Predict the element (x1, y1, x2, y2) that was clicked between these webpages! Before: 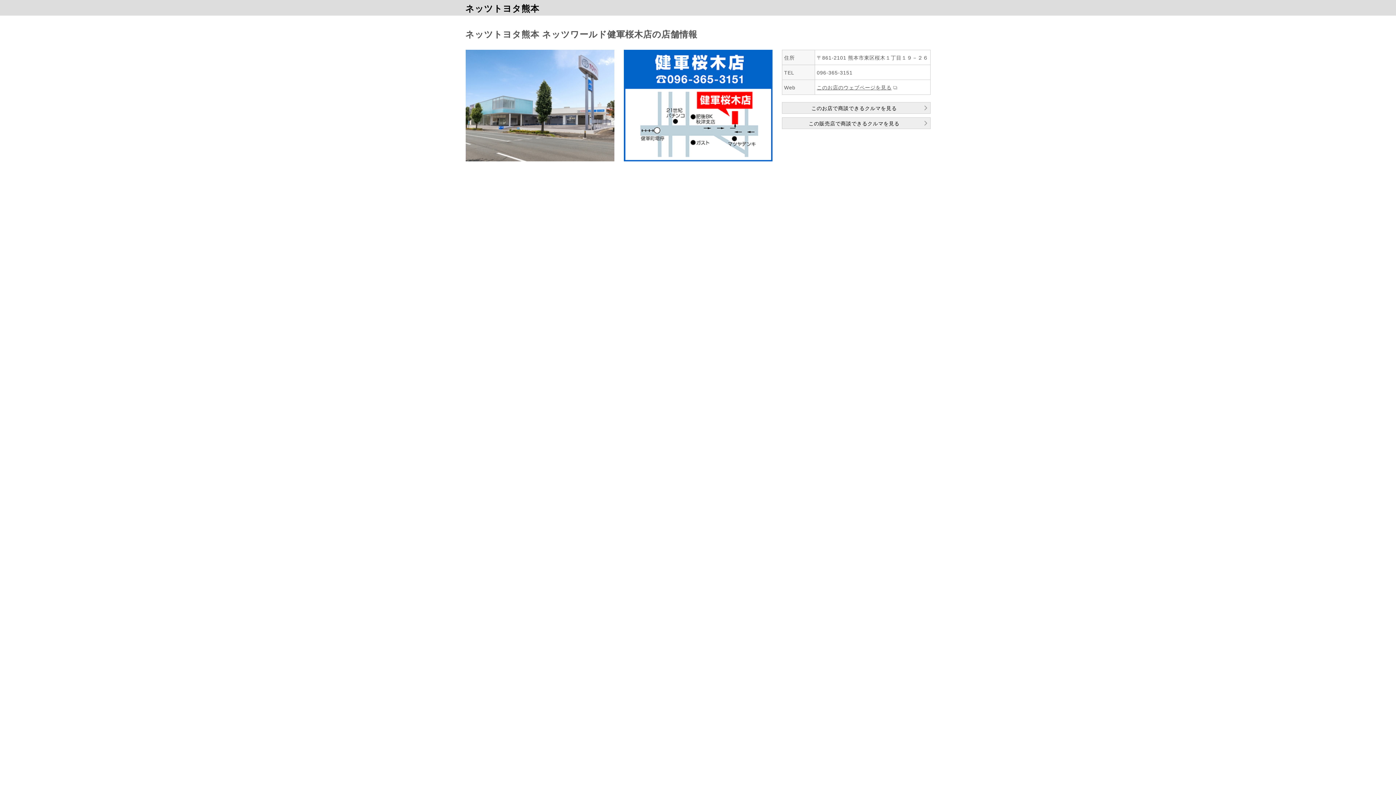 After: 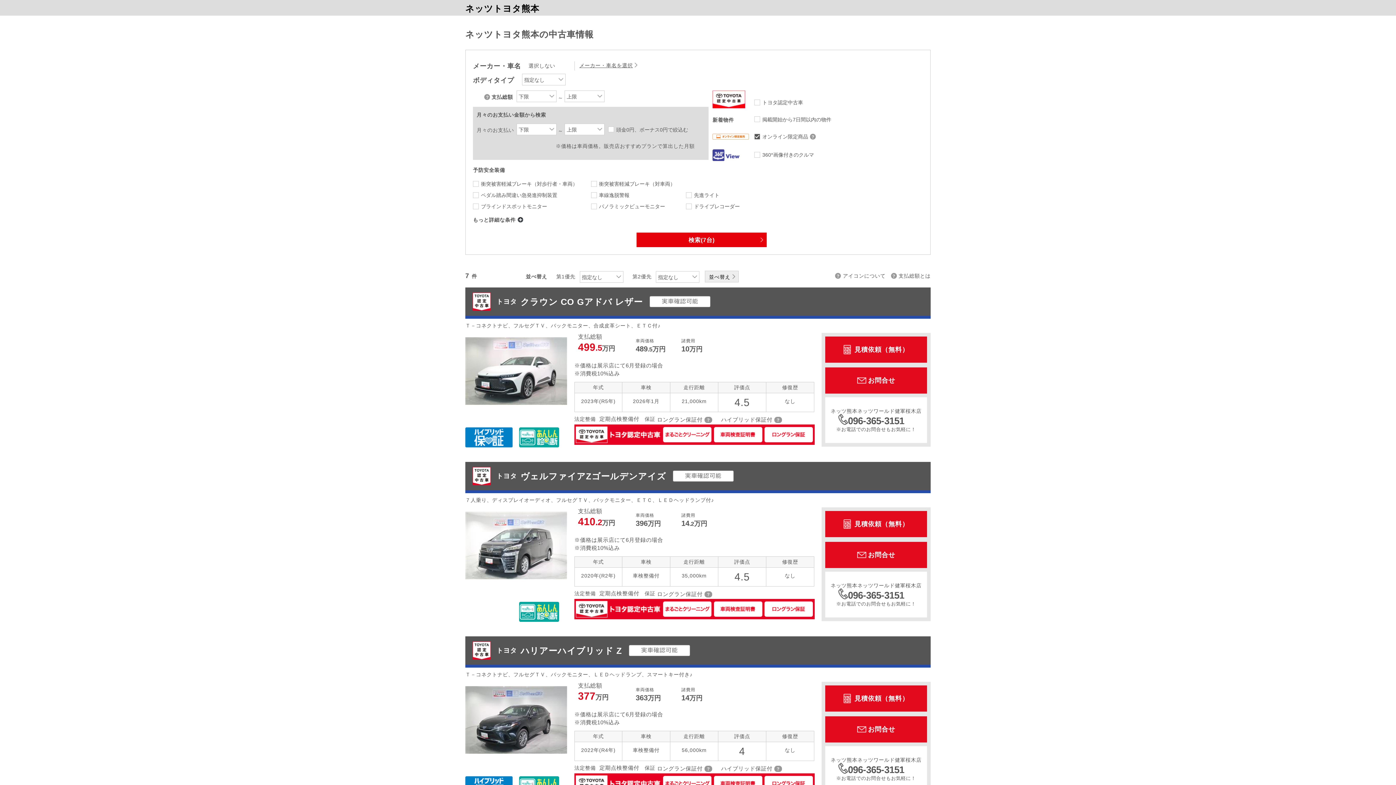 Action: label: このお店で商談できるクルマを見る bbox: (782, 102, 930, 113)